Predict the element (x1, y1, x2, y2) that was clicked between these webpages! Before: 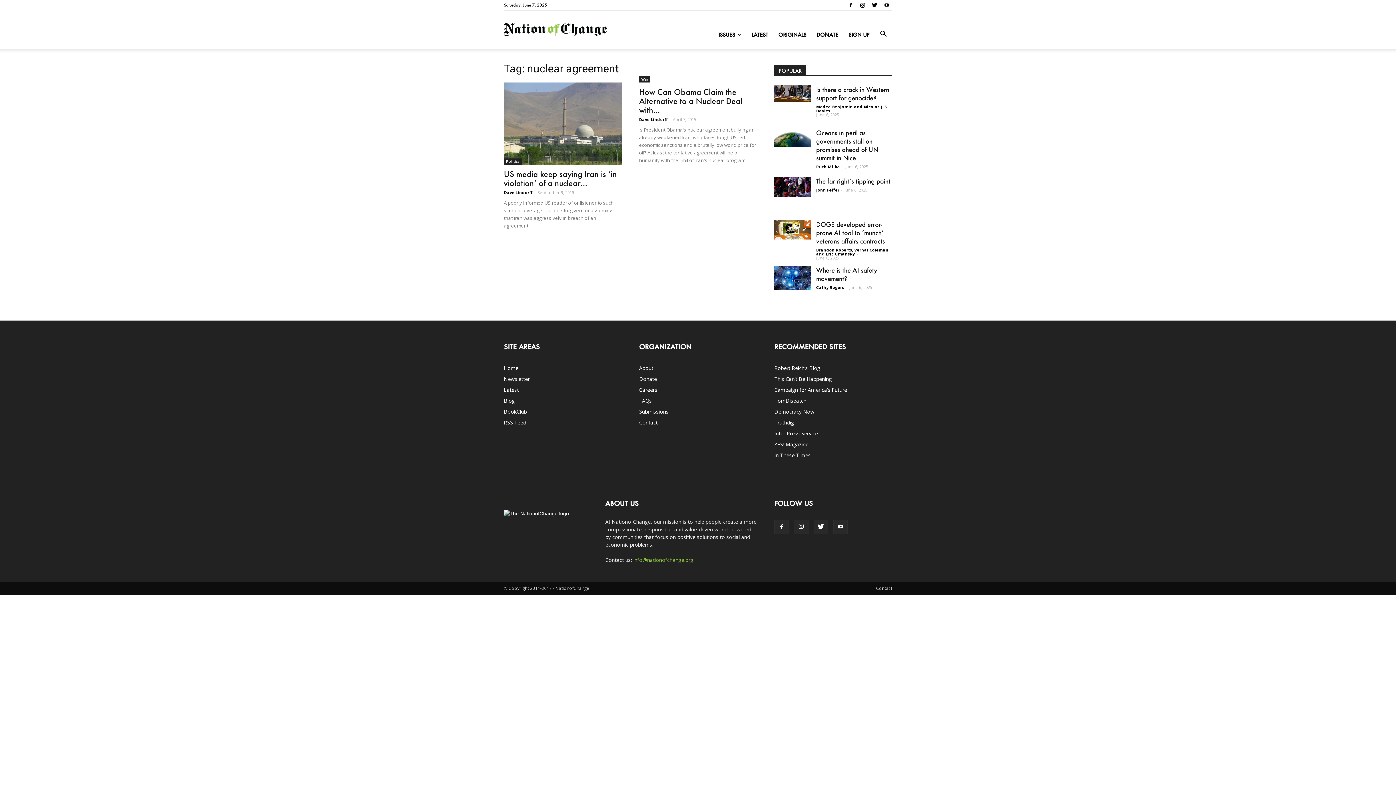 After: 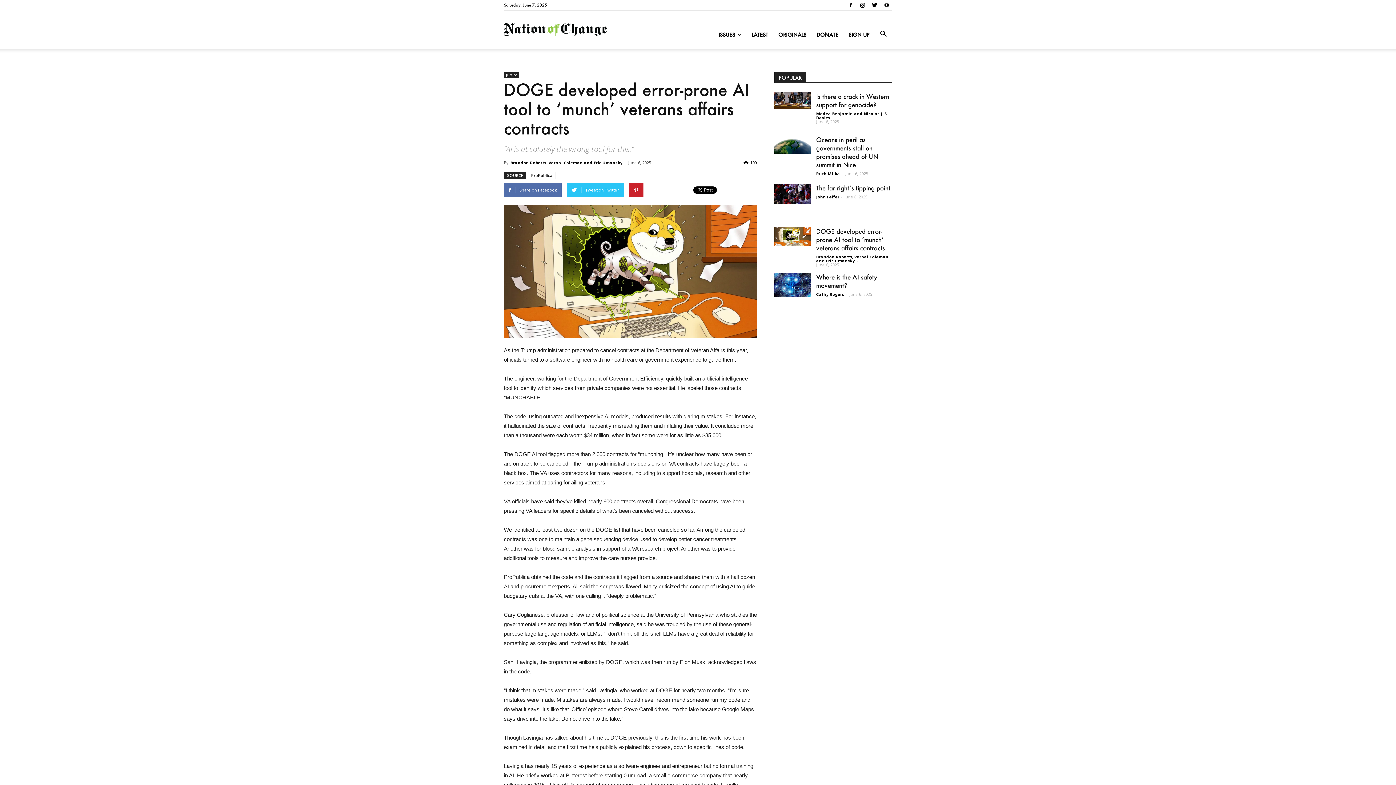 Action: bbox: (774, 220, 810, 239)